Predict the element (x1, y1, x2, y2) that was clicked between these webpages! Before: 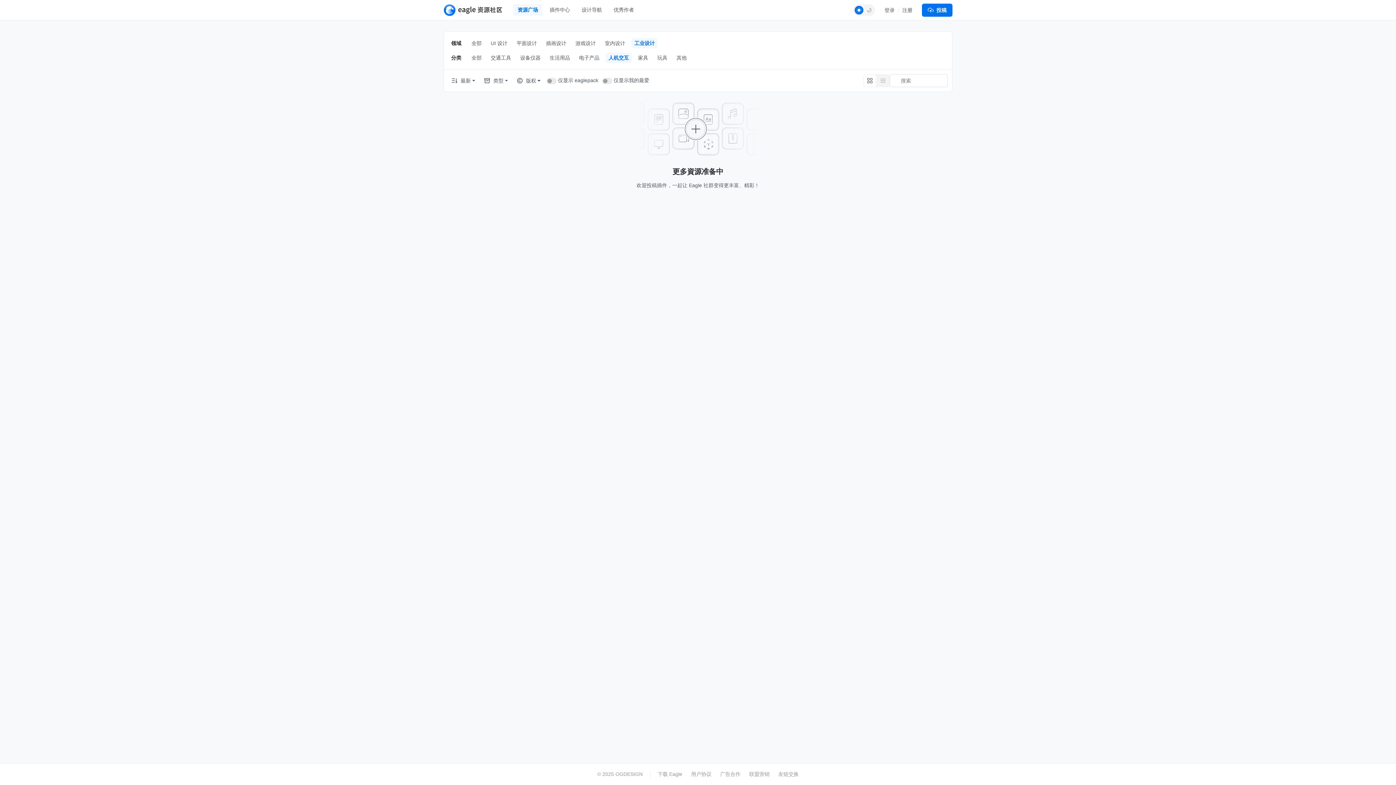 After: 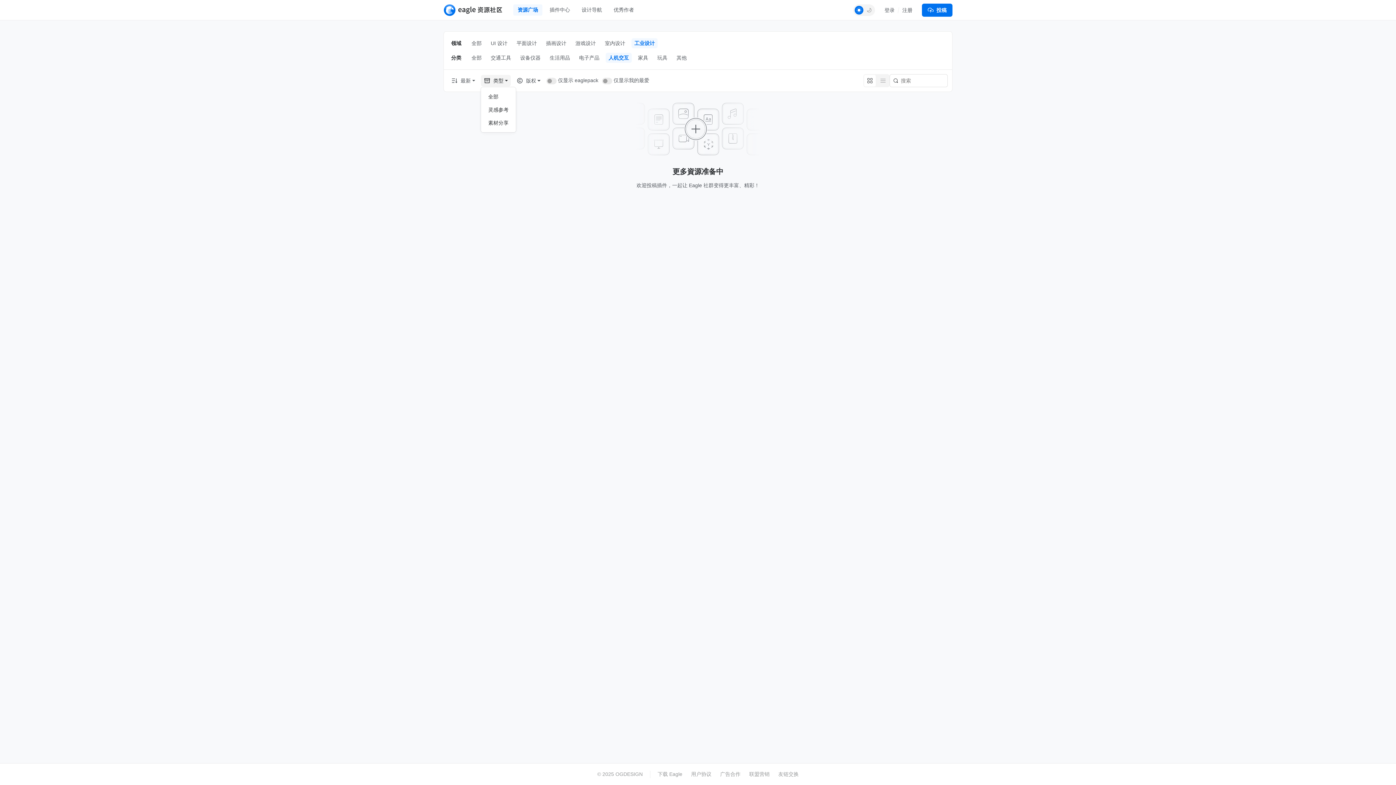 Action: bbox: (481, 74, 510, 86) label: 类型